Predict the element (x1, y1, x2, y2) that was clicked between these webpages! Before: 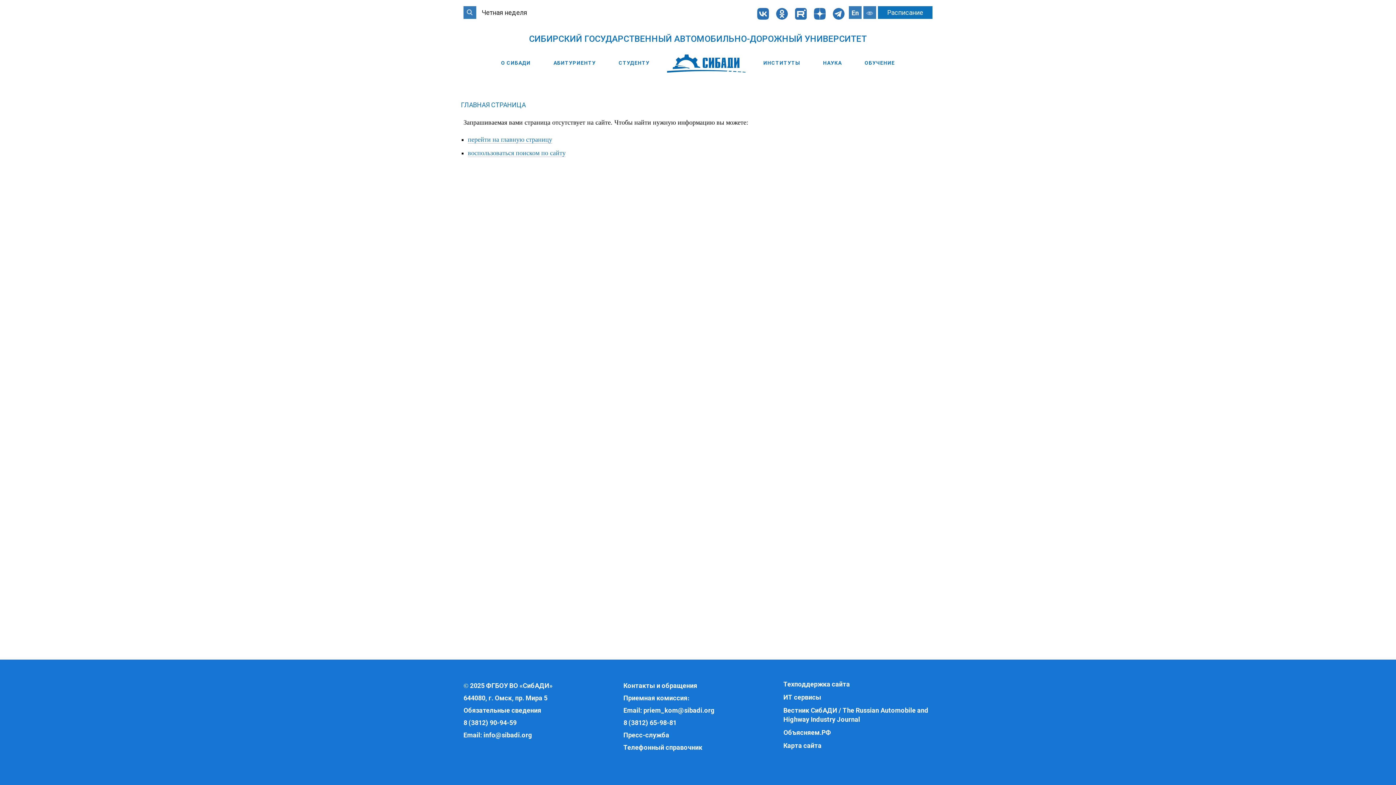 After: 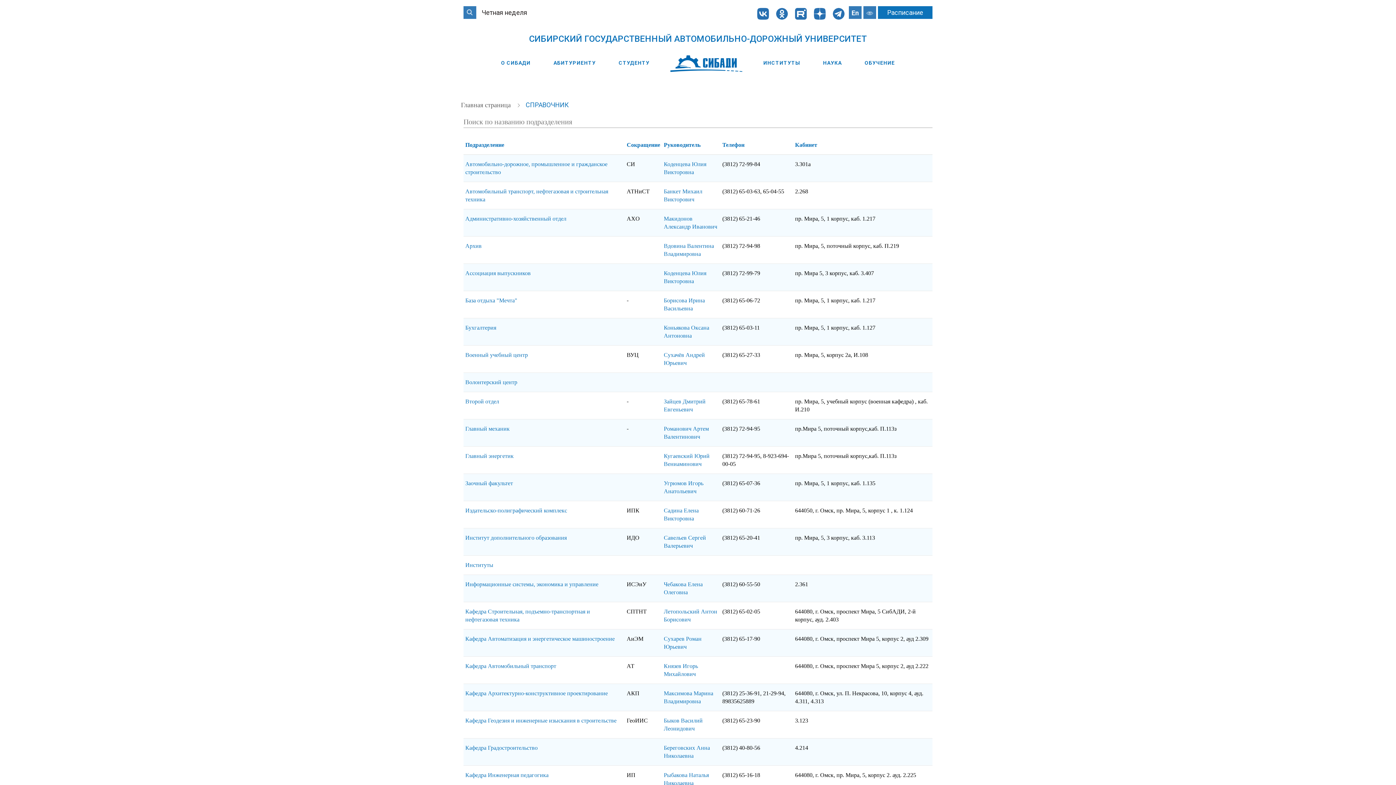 Action: label: Телефонный справочник bbox: (623, 744, 702, 751)